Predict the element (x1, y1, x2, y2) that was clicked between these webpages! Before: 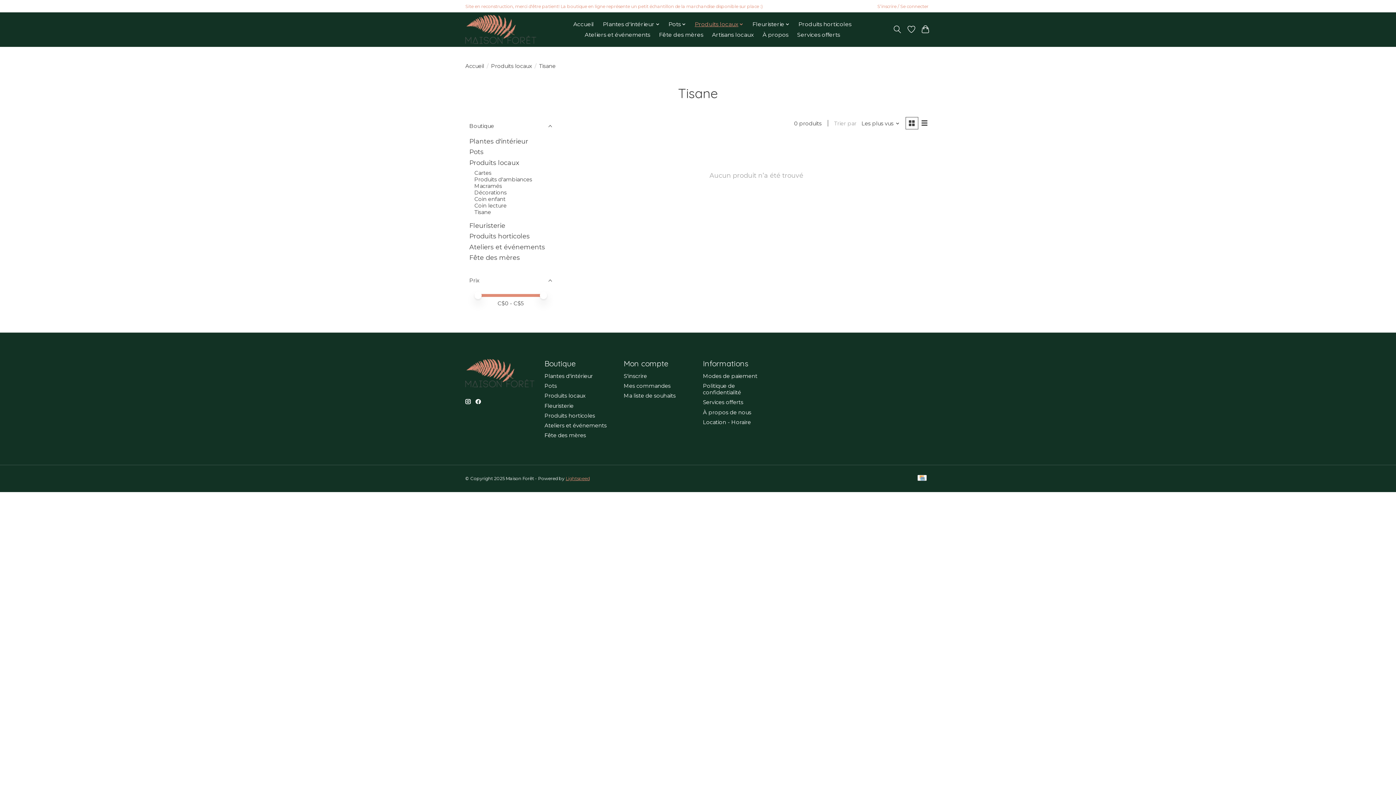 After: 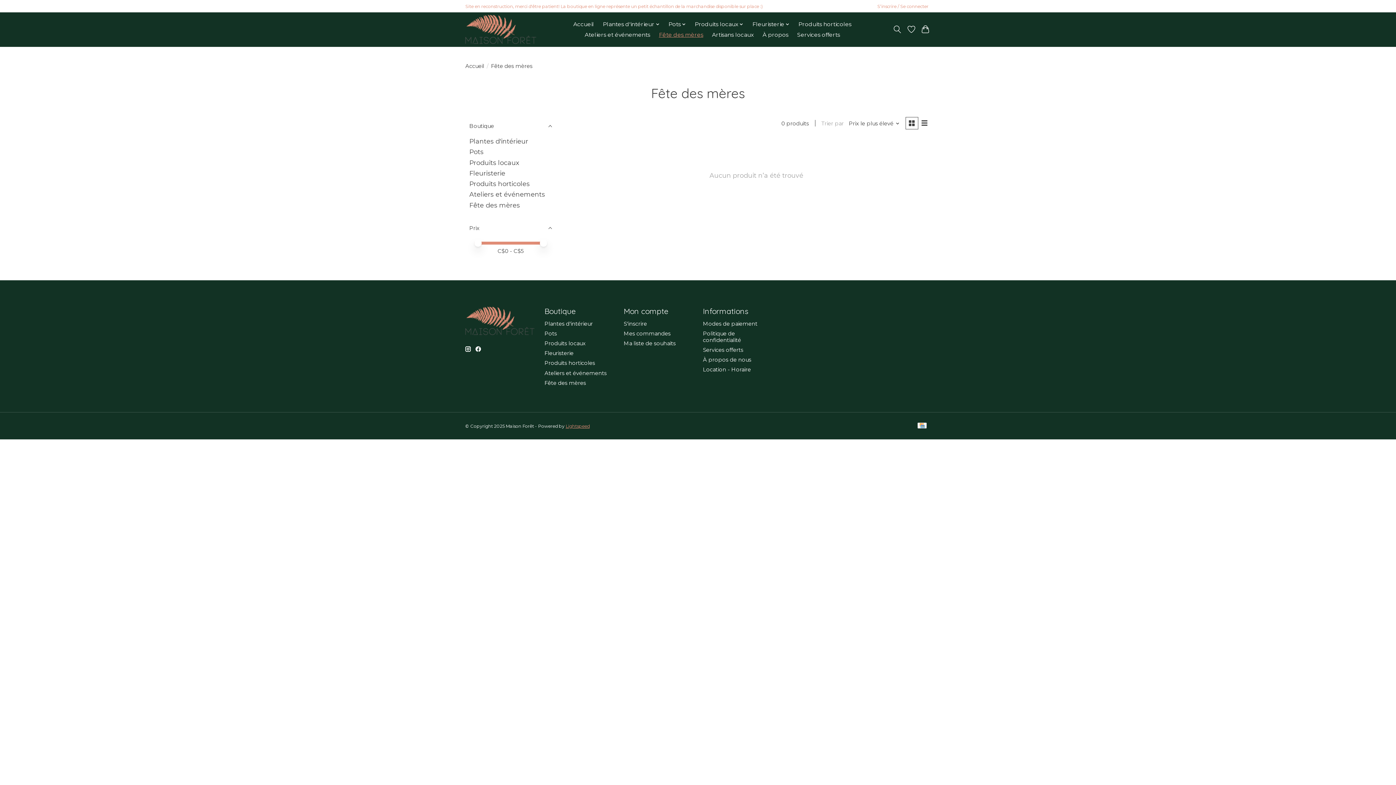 Action: bbox: (656, 29, 706, 39) label: Fête des mères